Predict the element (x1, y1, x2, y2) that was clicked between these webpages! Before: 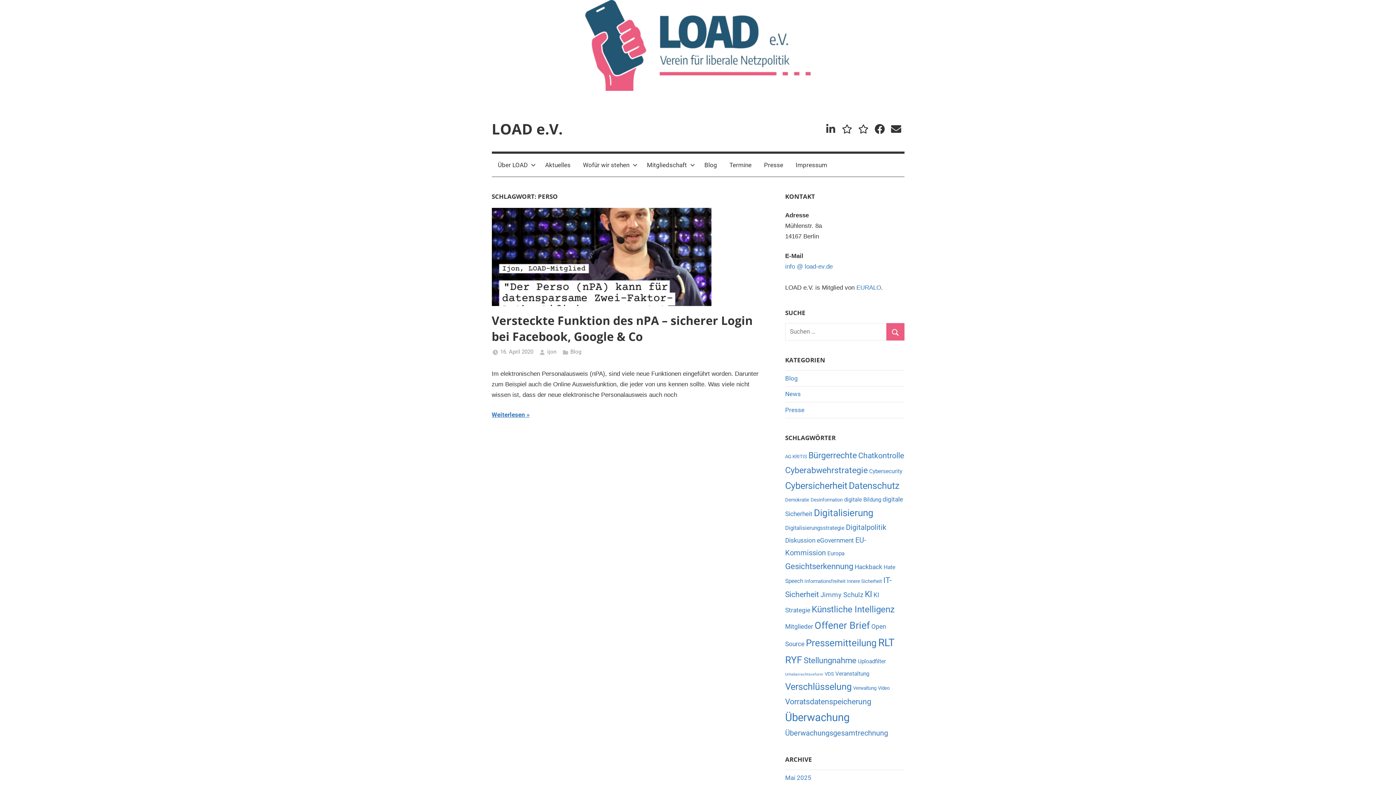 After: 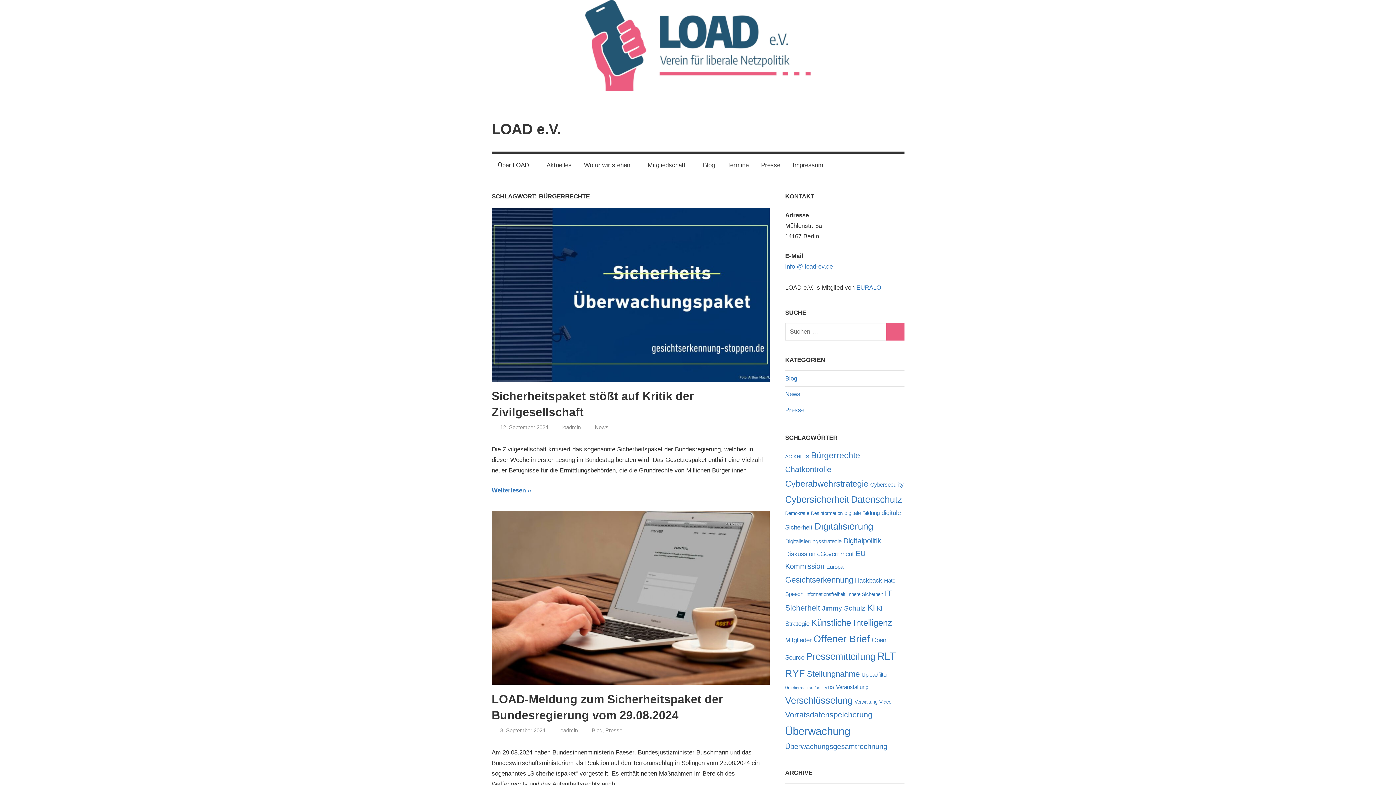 Action: bbox: (808, 450, 857, 460) label: Bürgerrechte (11 Einträge)